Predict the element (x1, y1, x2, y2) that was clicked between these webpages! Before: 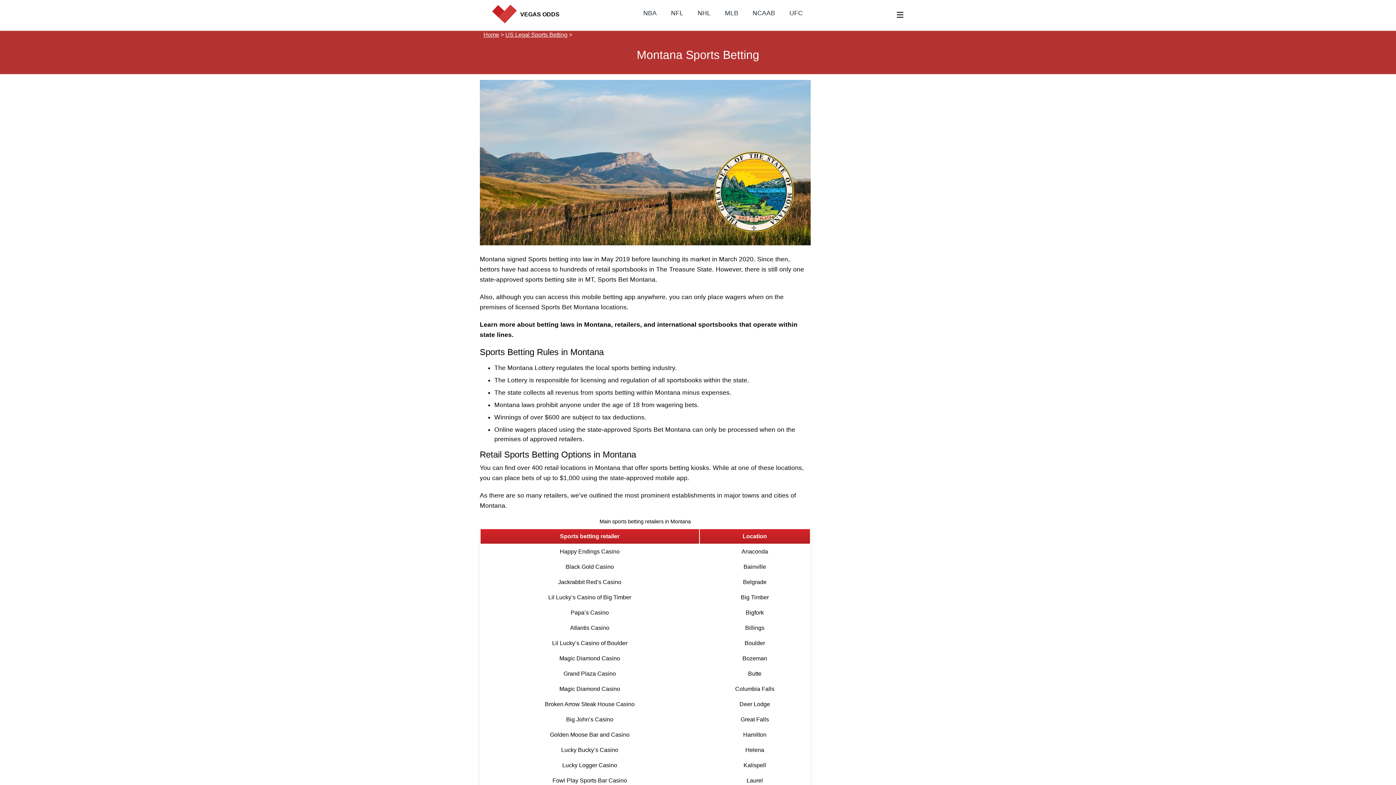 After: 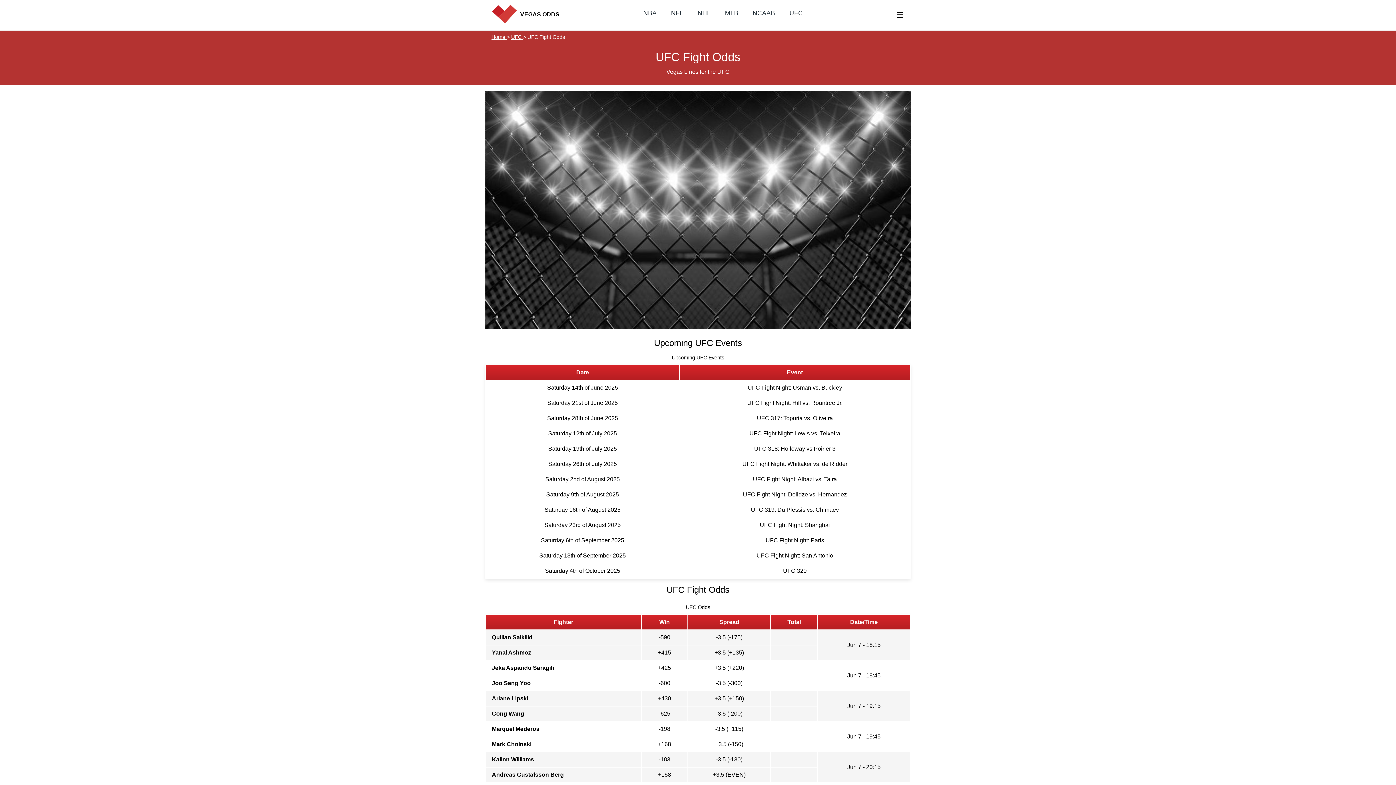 Action: bbox: (789, 9, 803, 16) label: UFC